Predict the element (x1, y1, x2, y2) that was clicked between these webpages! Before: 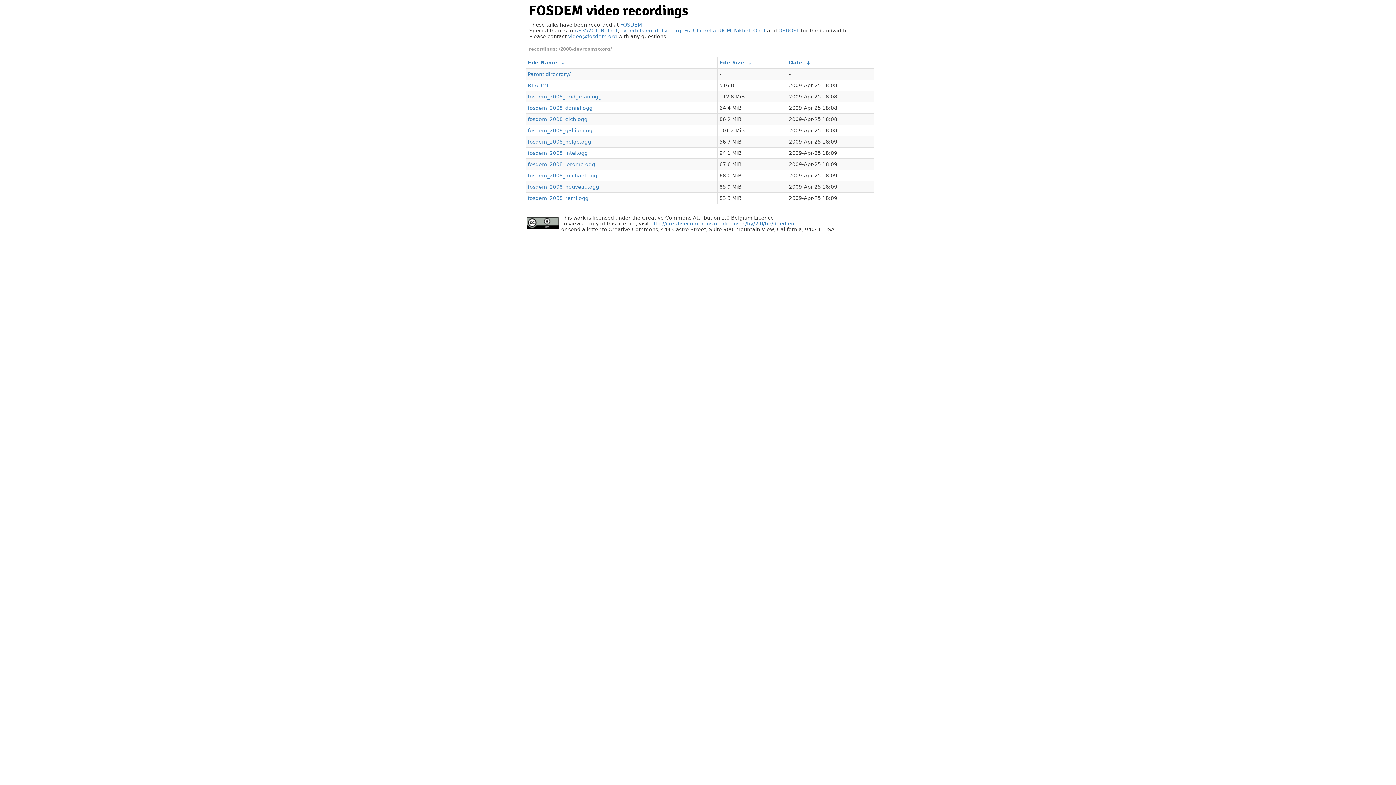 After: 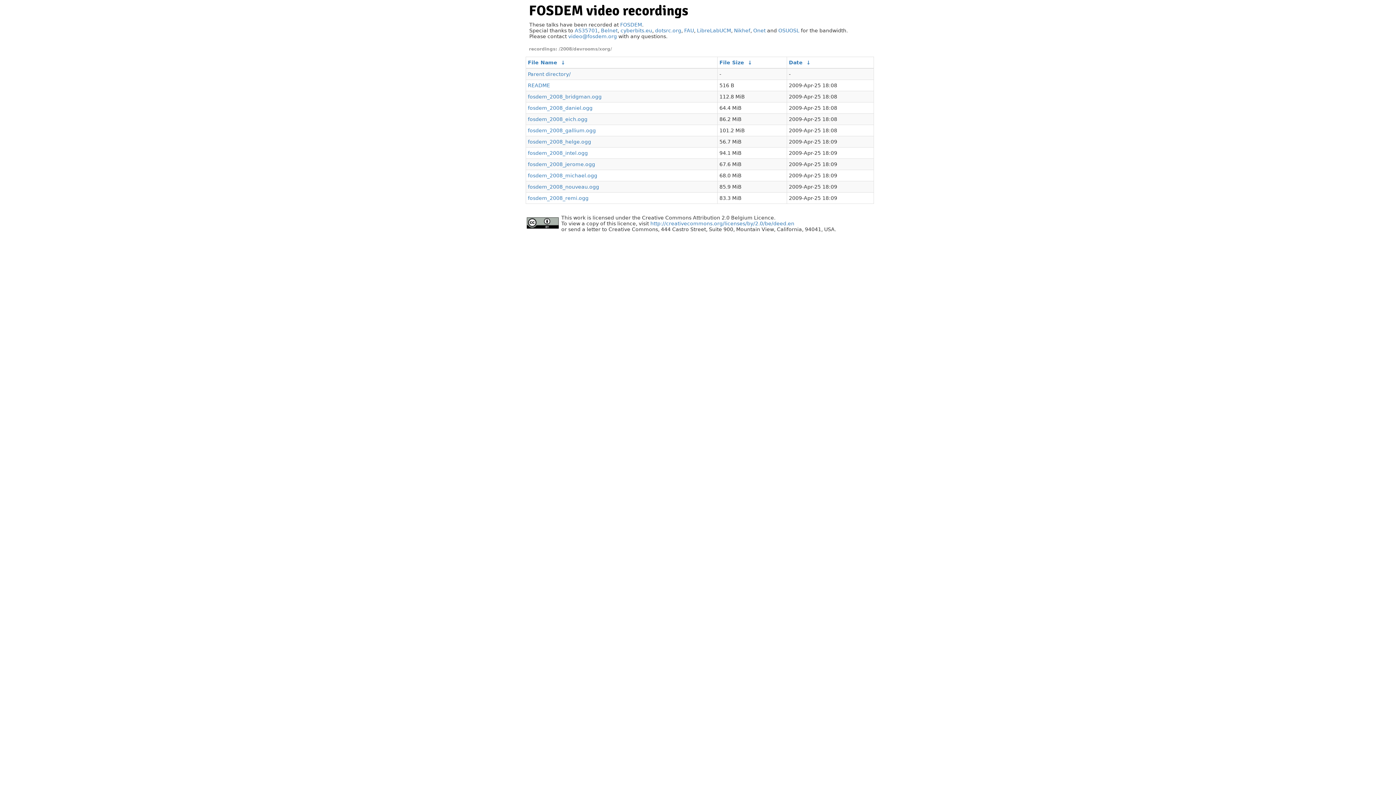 Action: bbox: (528, 59, 557, 65) label: File Name